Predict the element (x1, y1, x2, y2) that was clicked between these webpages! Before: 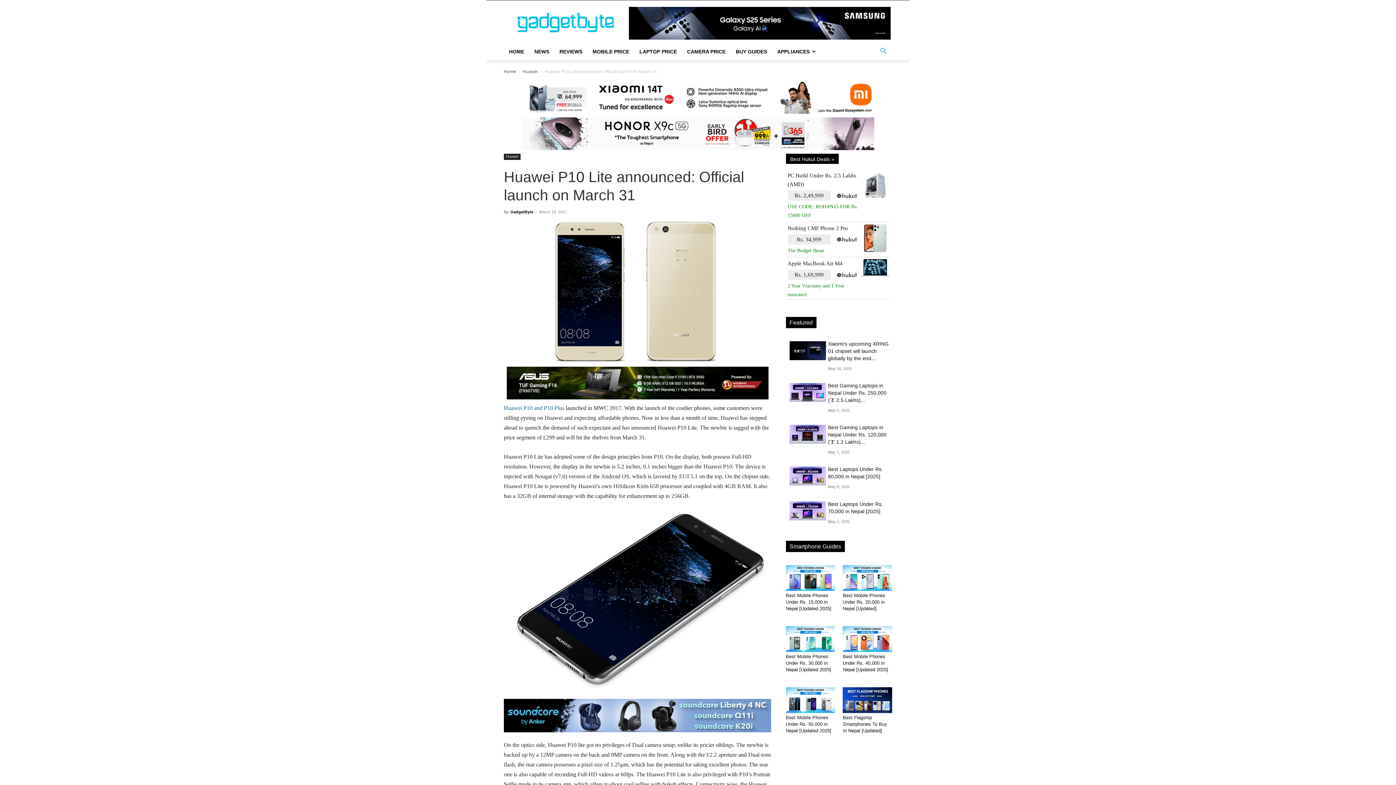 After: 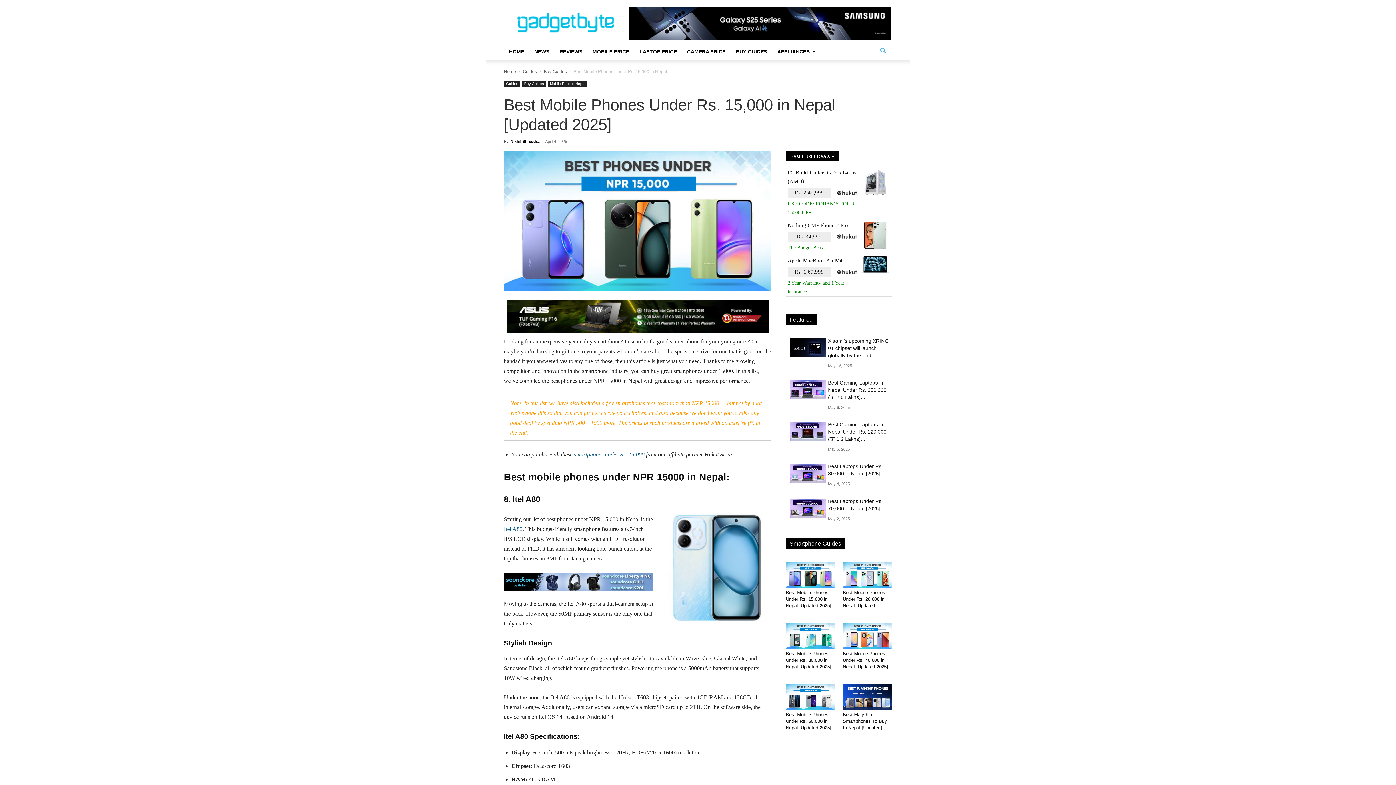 Action: bbox: (786, 565, 835, 591)